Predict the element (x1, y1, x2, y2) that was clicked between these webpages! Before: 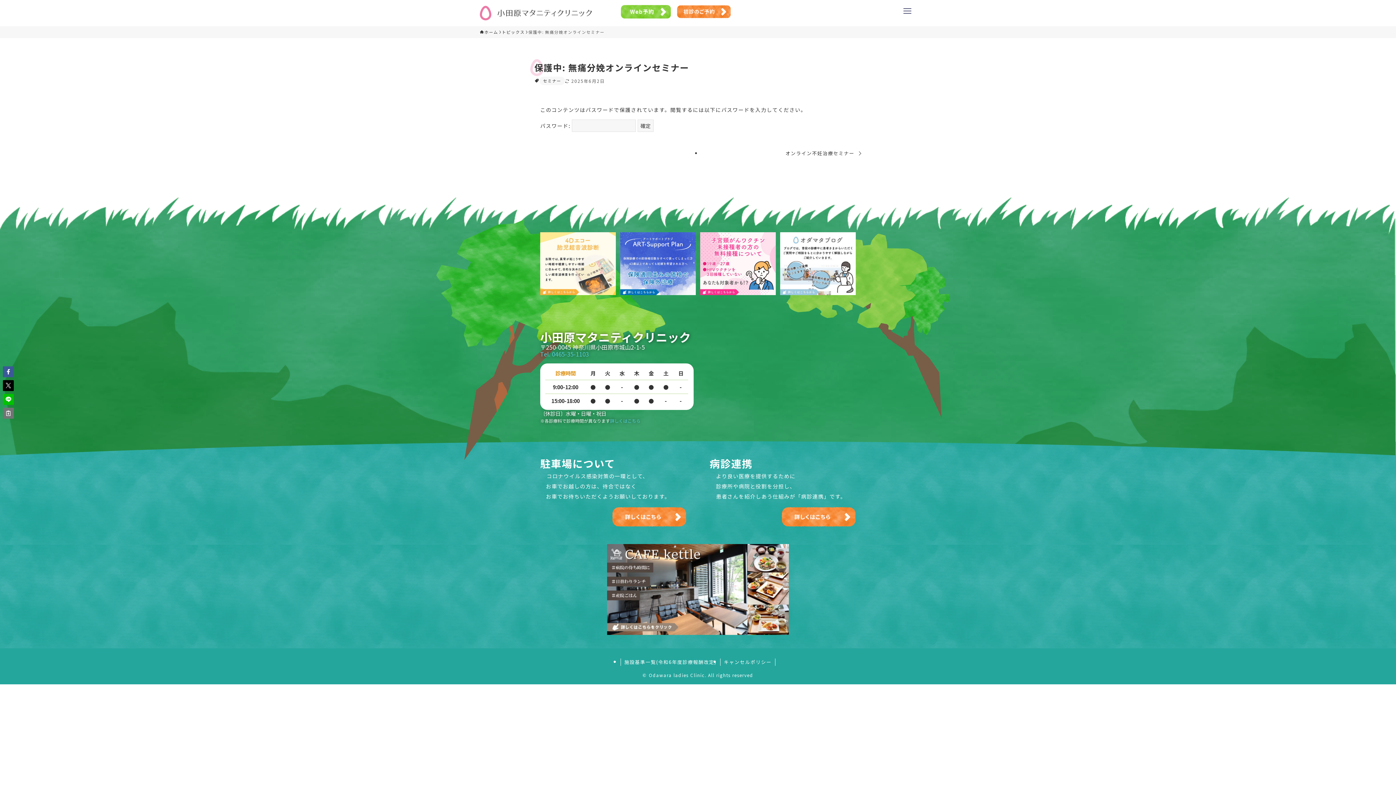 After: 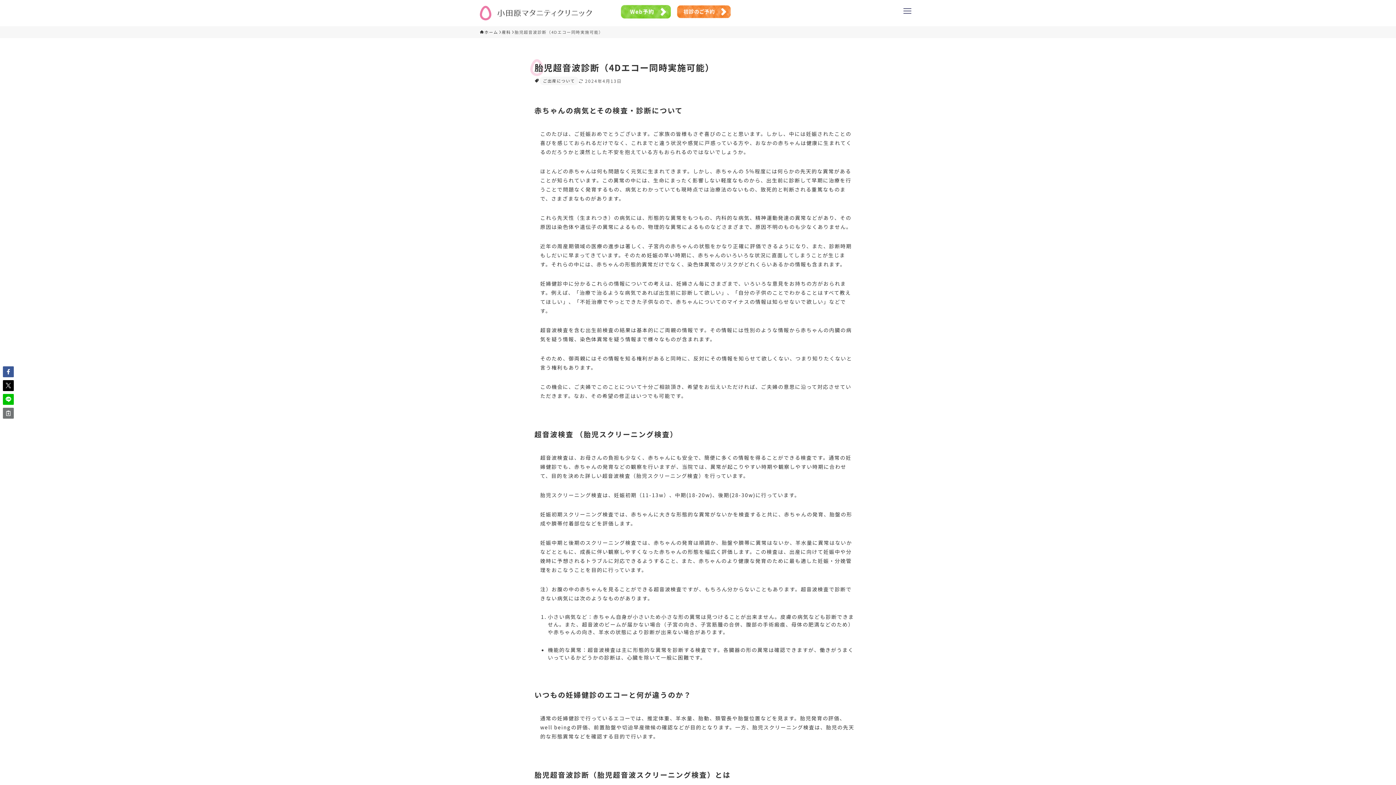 Action: bbox: (540, 232, 616, 295)